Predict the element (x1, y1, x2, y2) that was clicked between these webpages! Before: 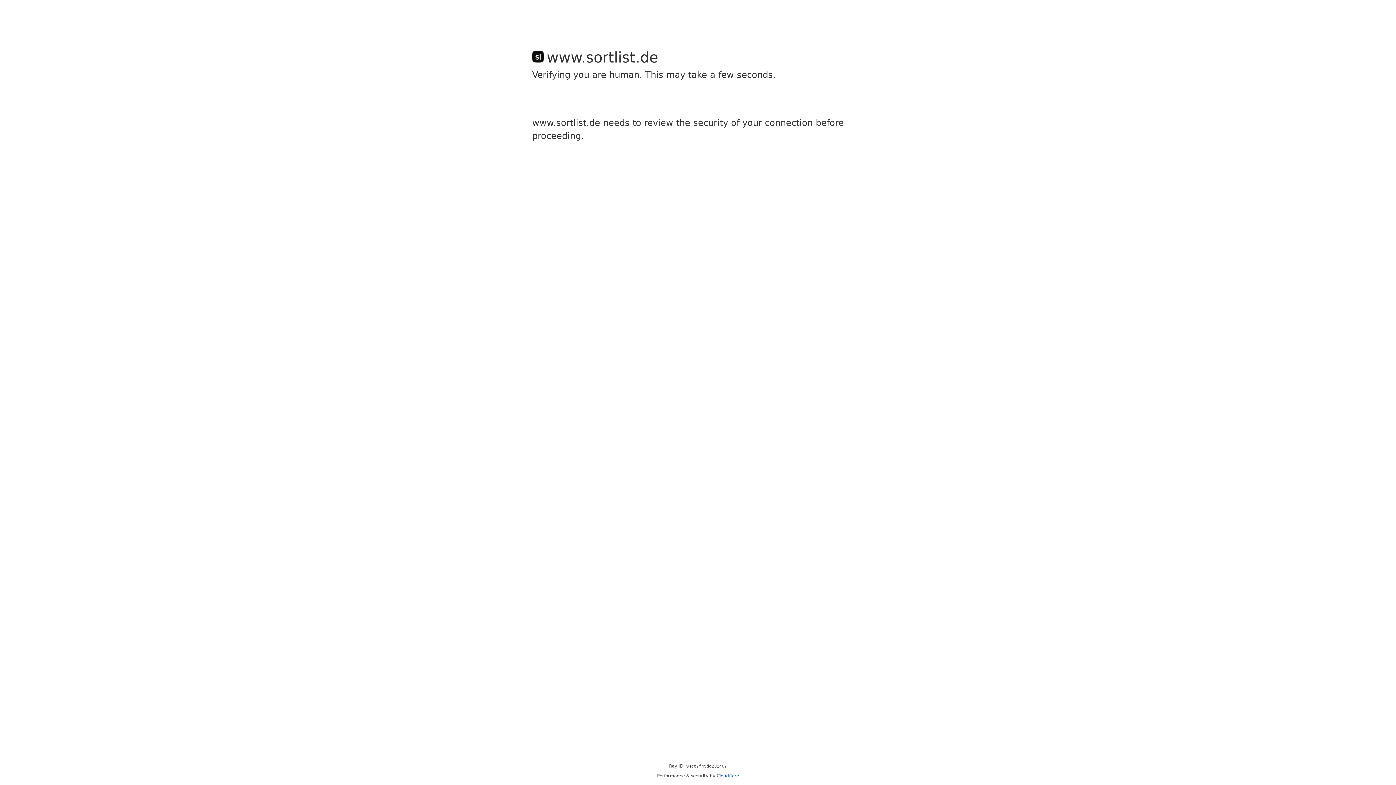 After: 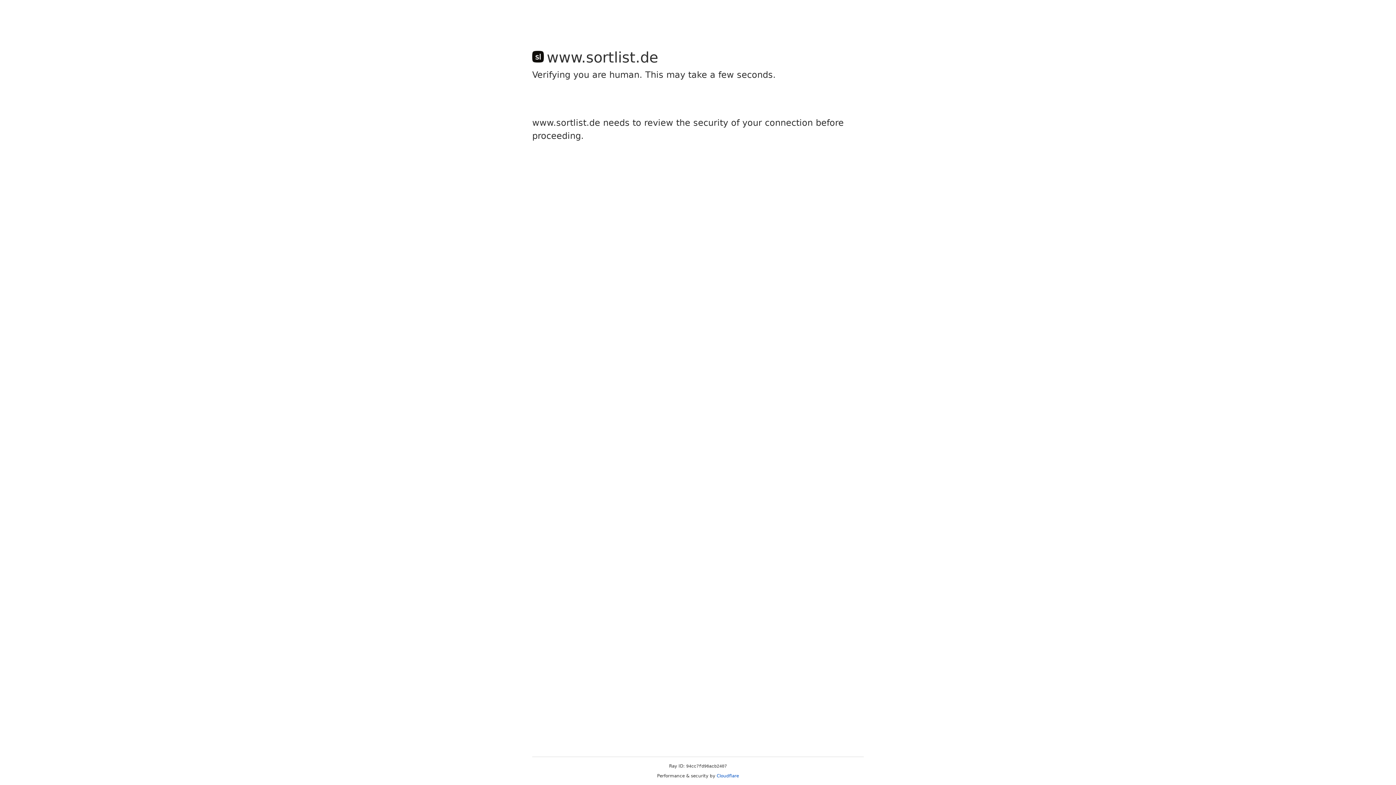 Action: label: Cloudflare bbox: (716, 773, 739, 778)